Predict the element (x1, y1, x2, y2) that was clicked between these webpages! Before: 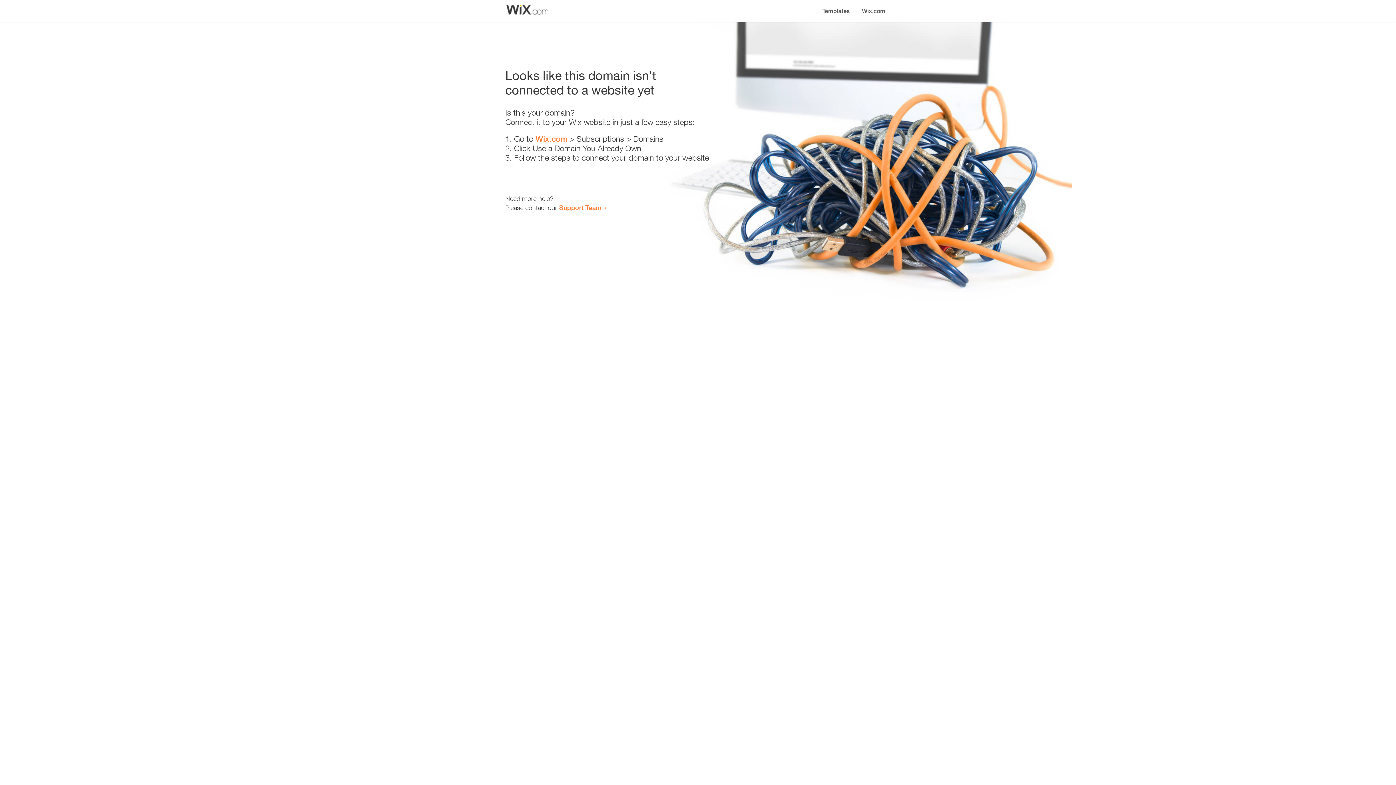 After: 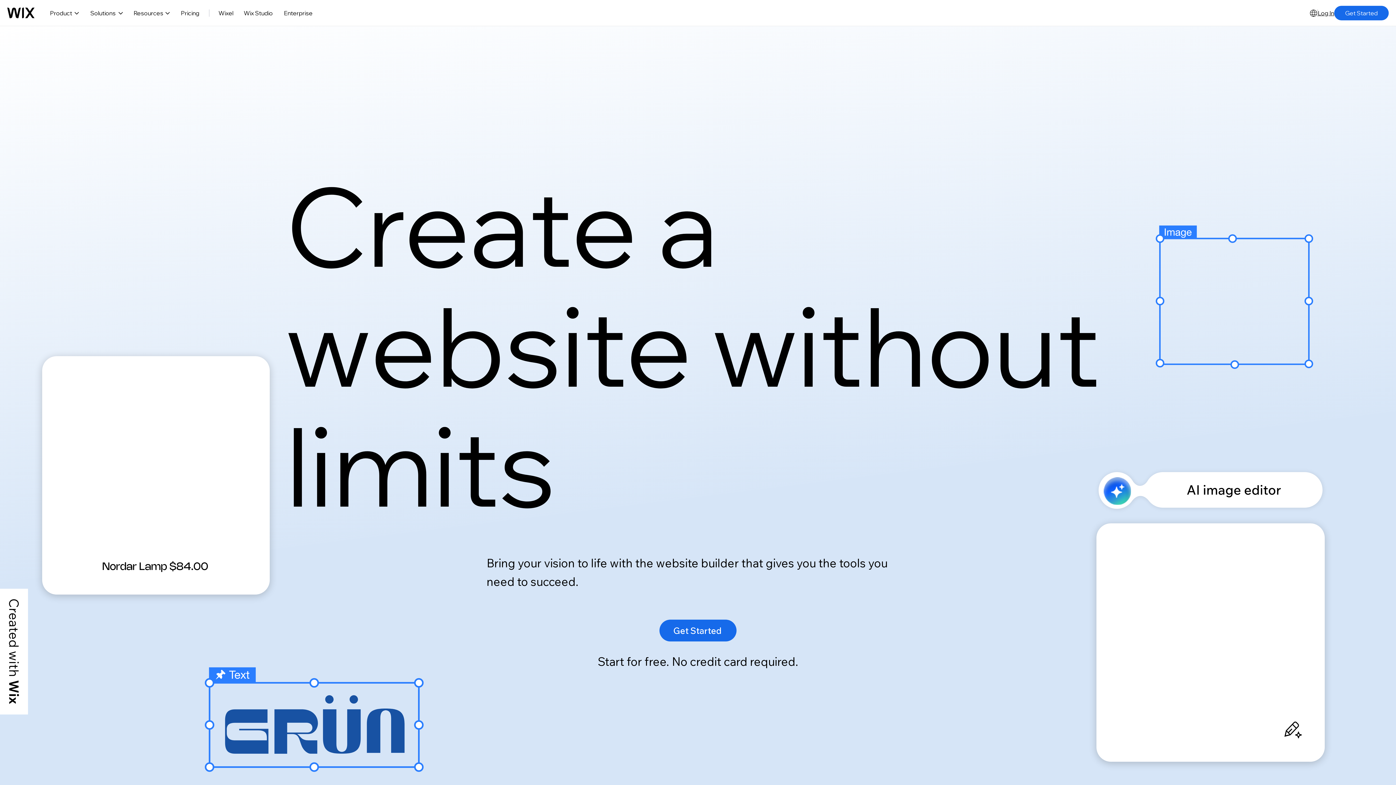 Action: bbox: (535, 134, 567, 143) label: Wix.com